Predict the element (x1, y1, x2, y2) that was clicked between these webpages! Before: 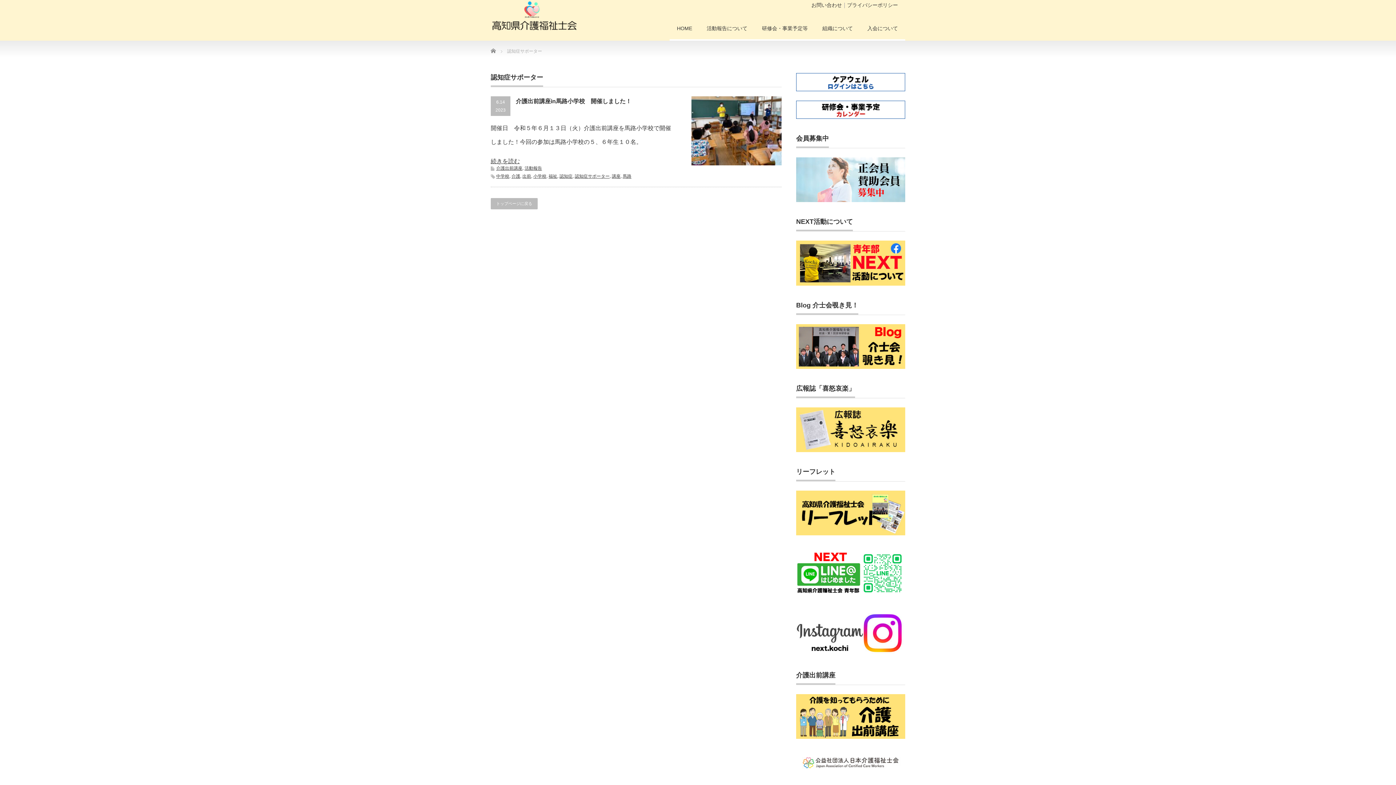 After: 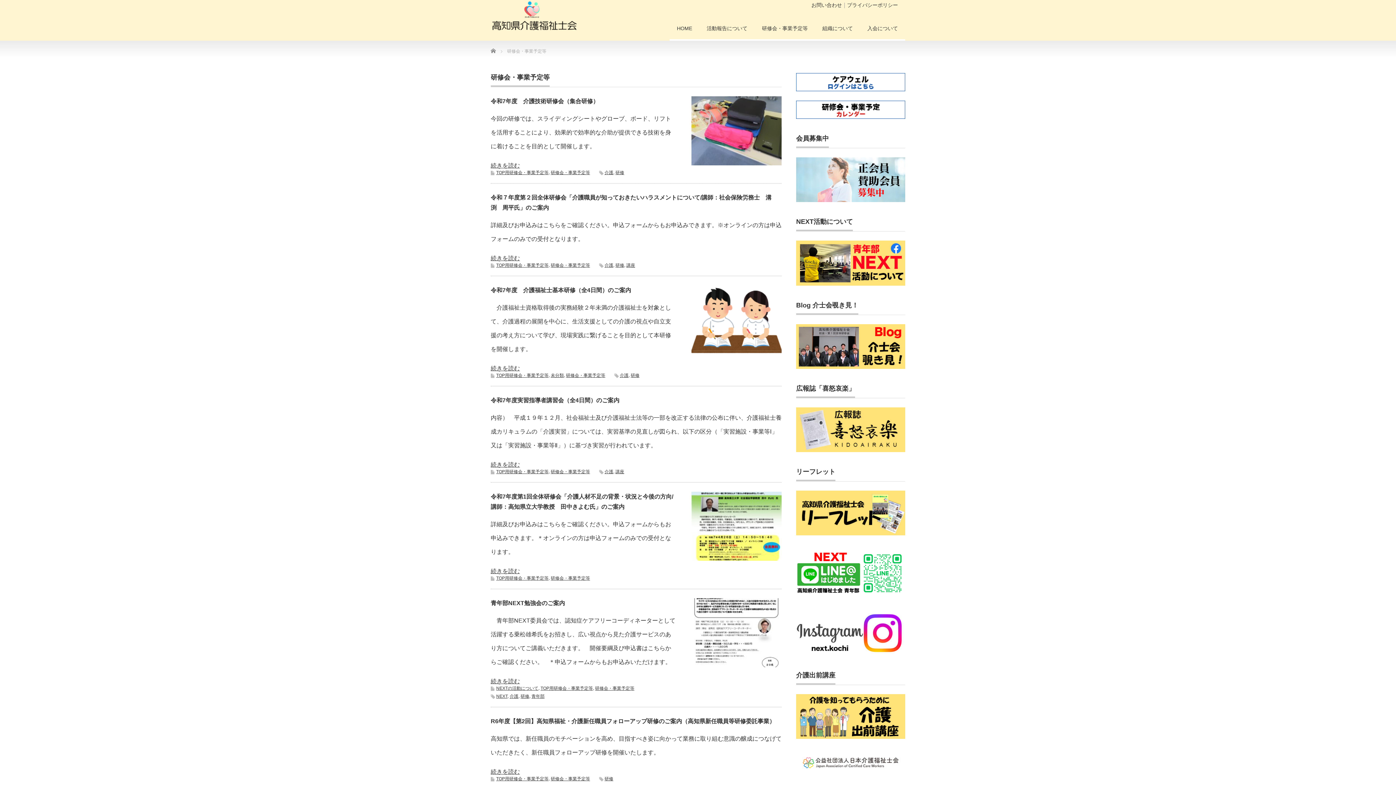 Action: label: 研修会・事業予定等 bbox: (754, 17, 815, 40)